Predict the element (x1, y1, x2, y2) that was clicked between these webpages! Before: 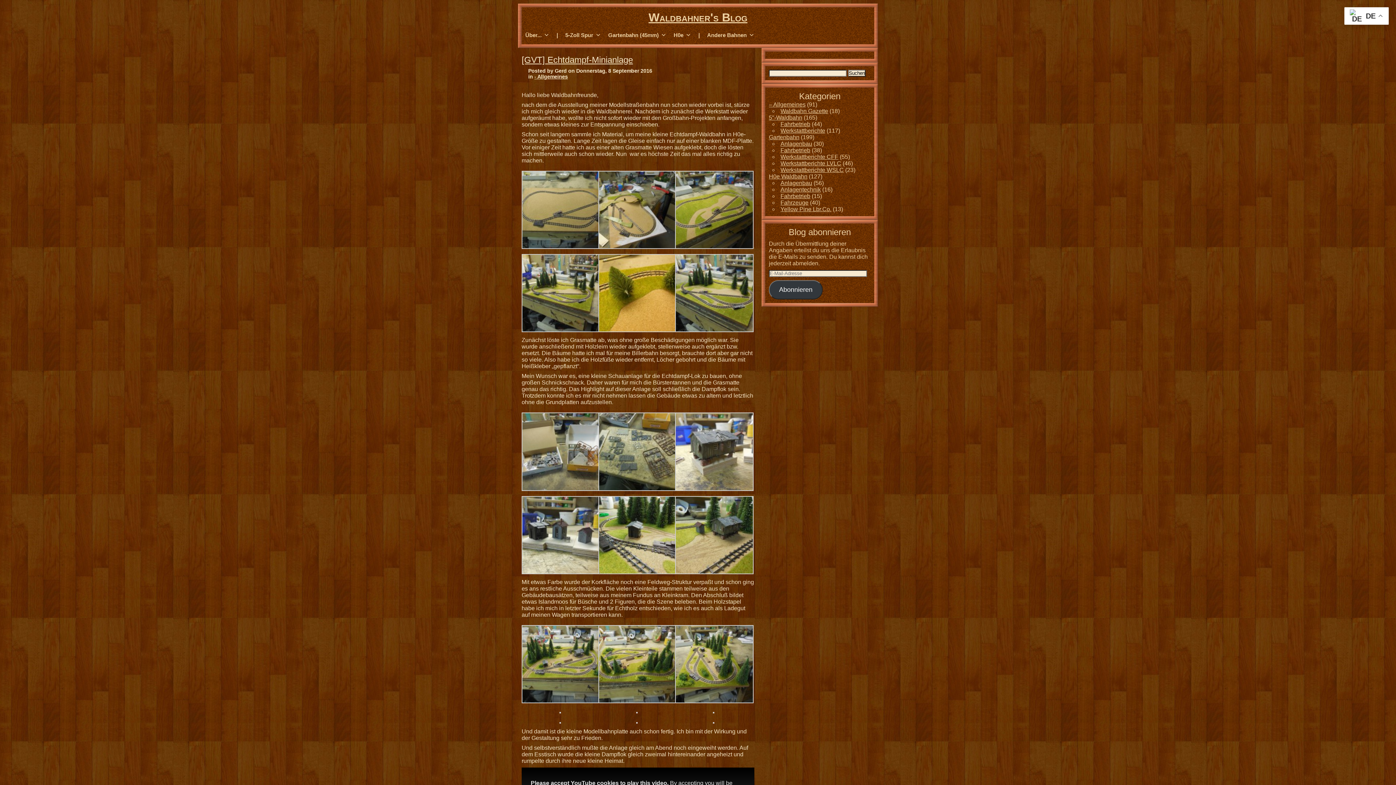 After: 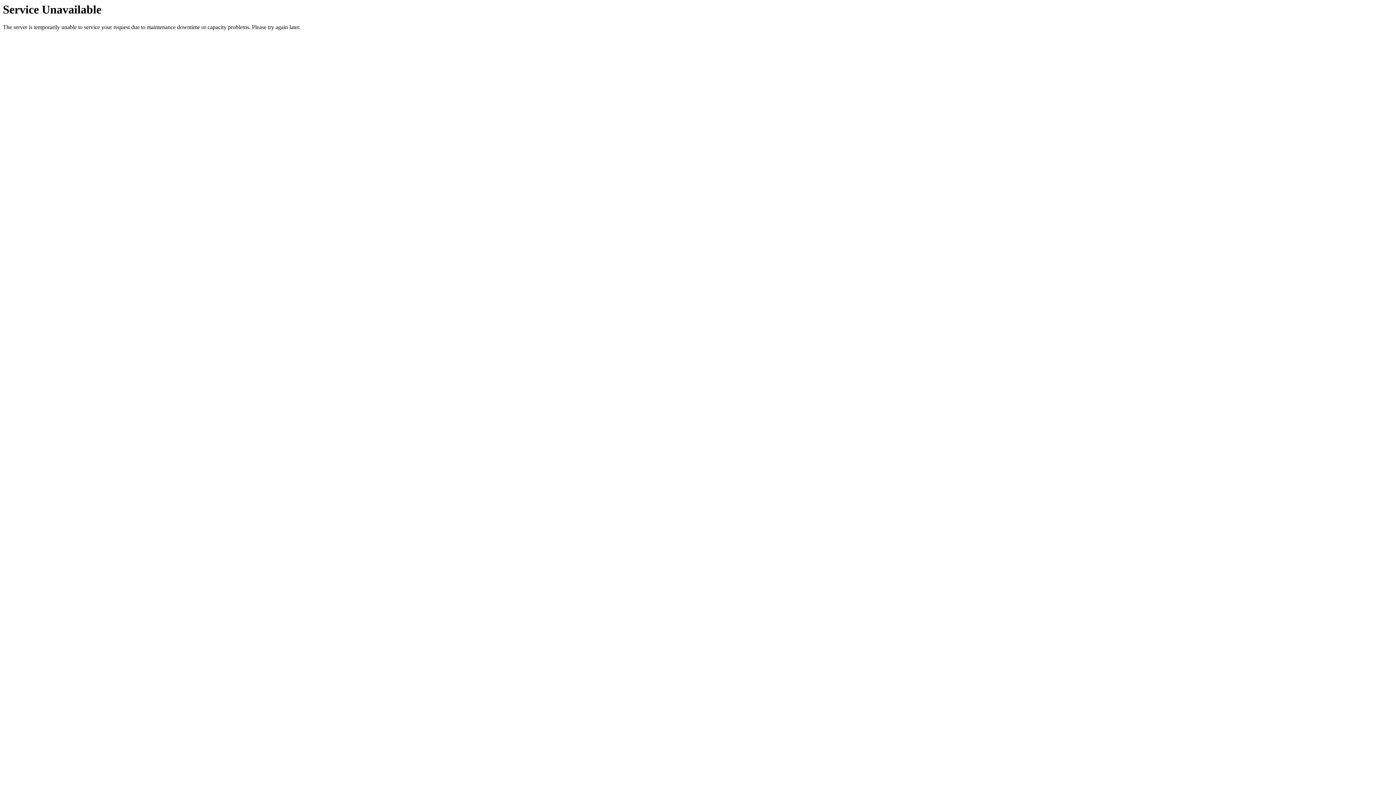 Action: bbox: (713, 708, 714, 714)